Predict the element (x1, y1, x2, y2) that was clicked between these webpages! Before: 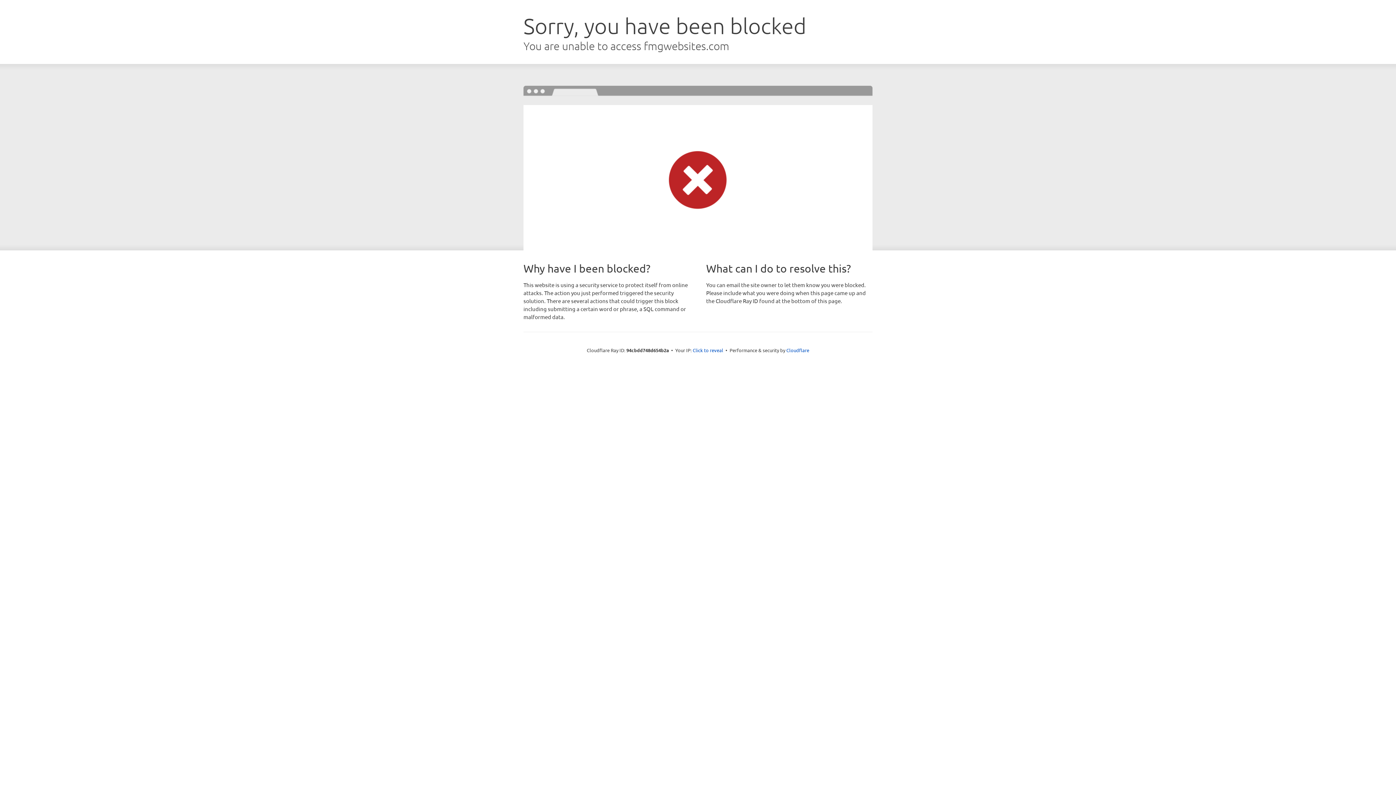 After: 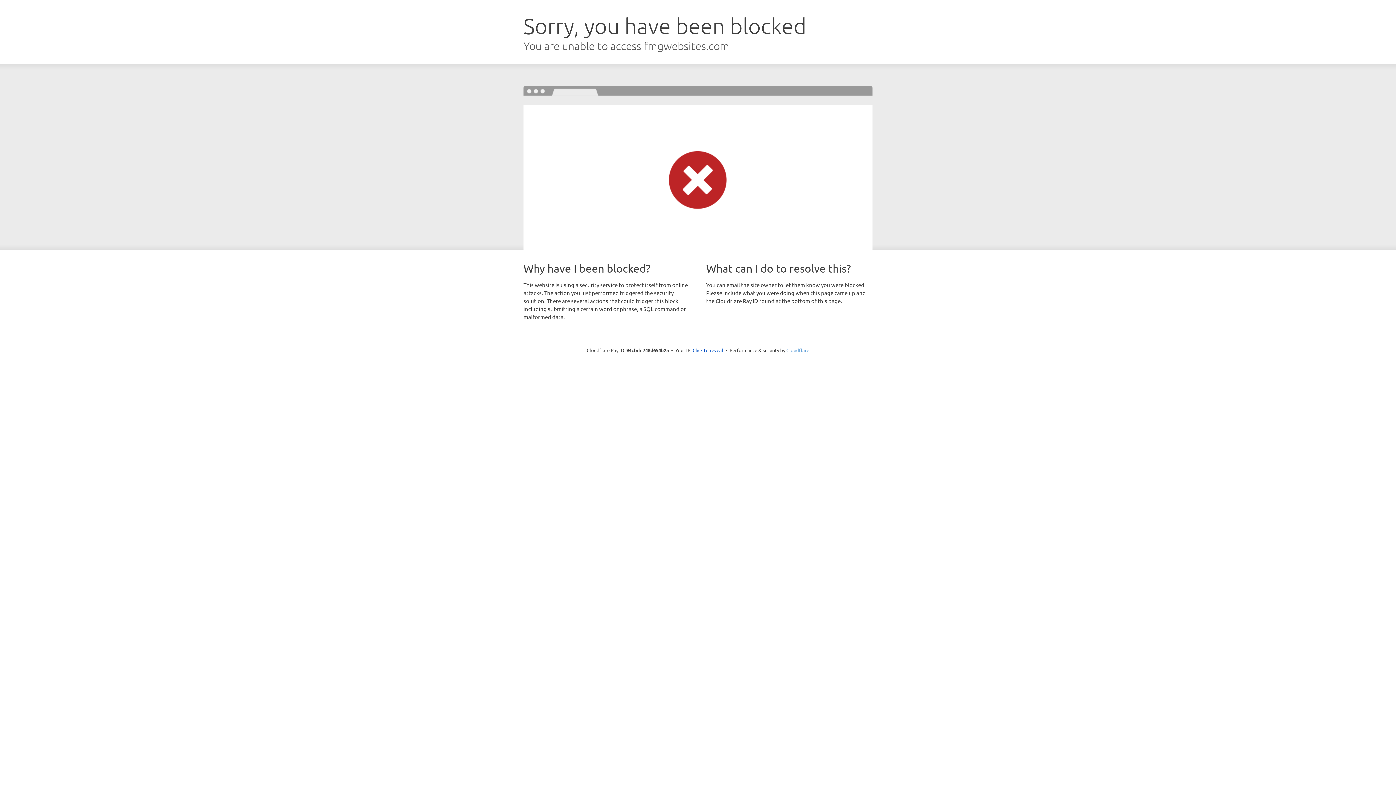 Action: bbox: (786, 347, 809, 353) label: Cloudflare